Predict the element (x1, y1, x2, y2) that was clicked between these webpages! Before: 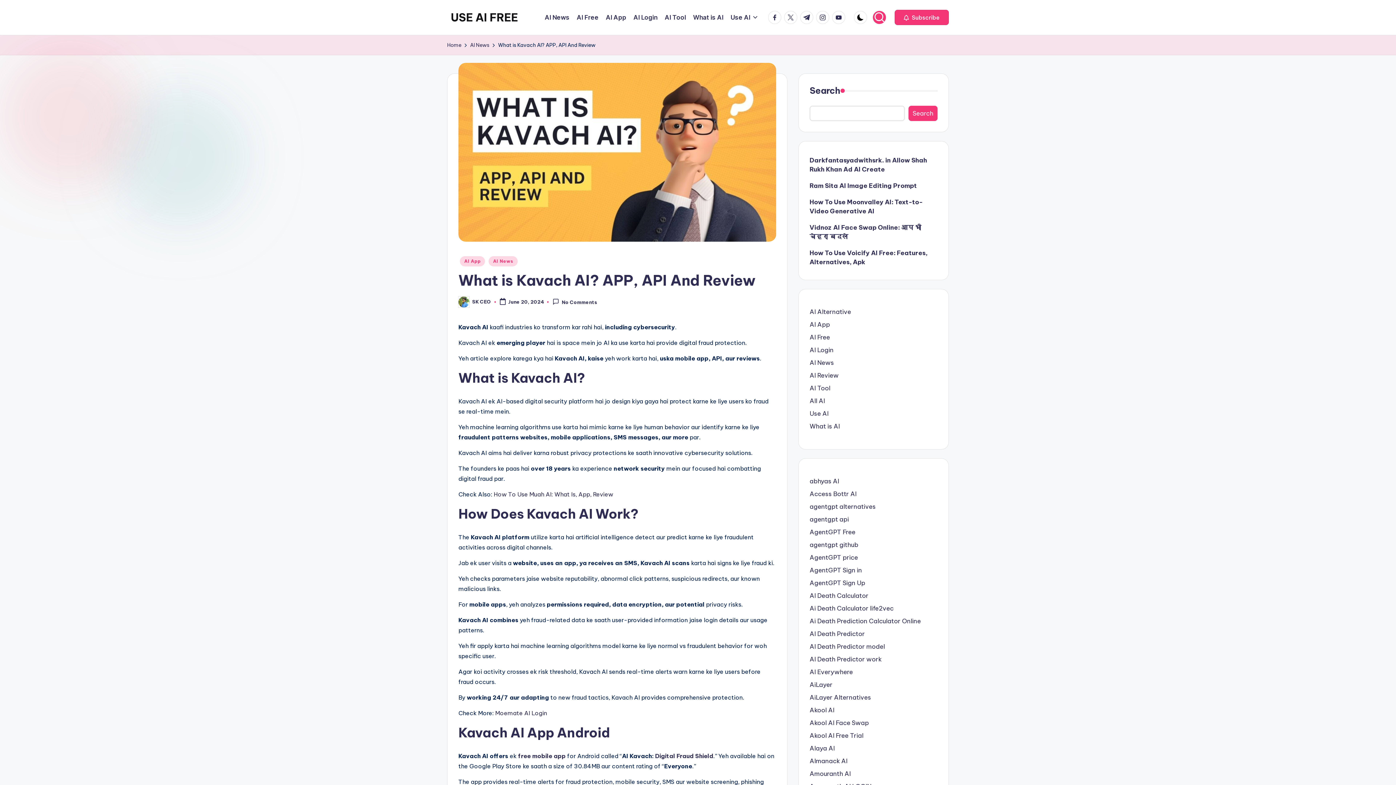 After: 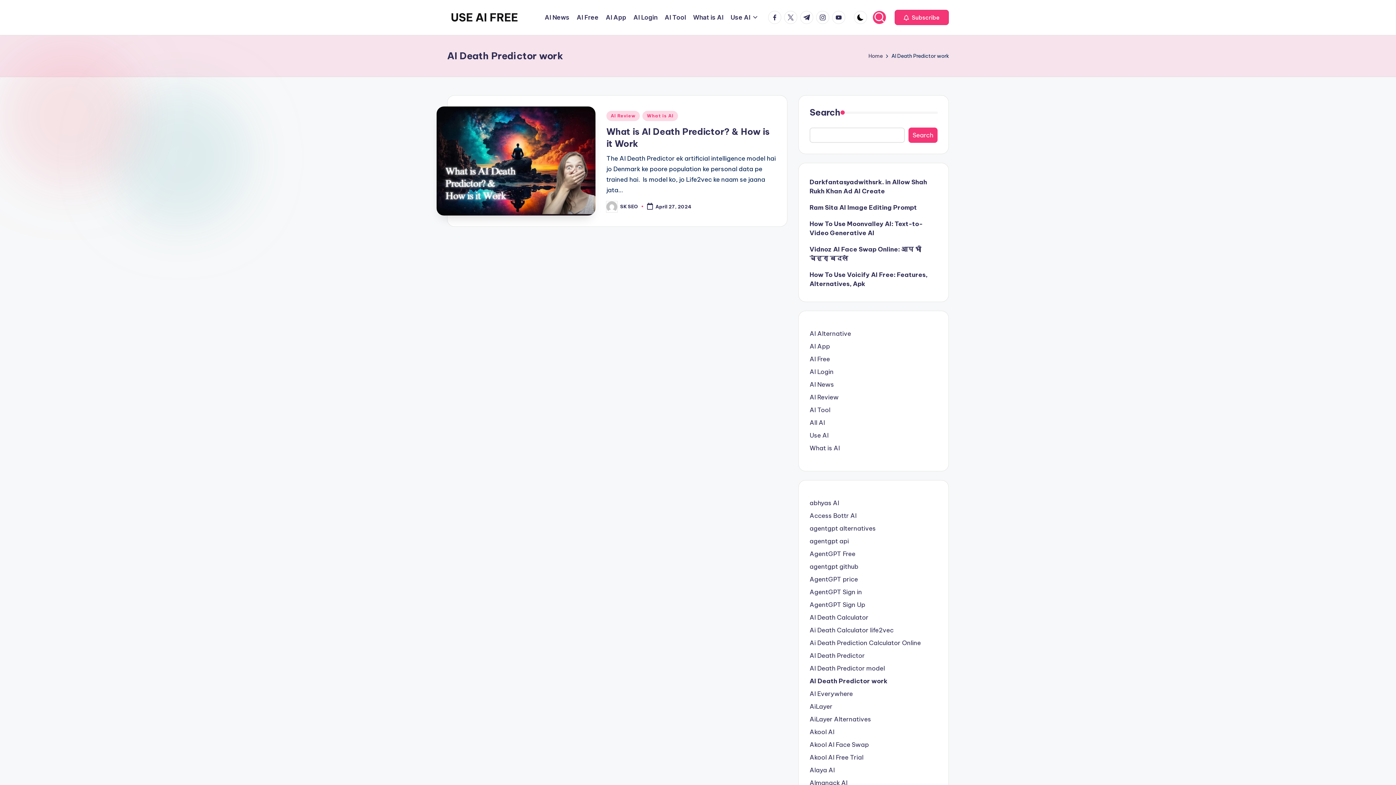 Action: label: AI Death Predictor work bbox: (809, 655, 937, 664)